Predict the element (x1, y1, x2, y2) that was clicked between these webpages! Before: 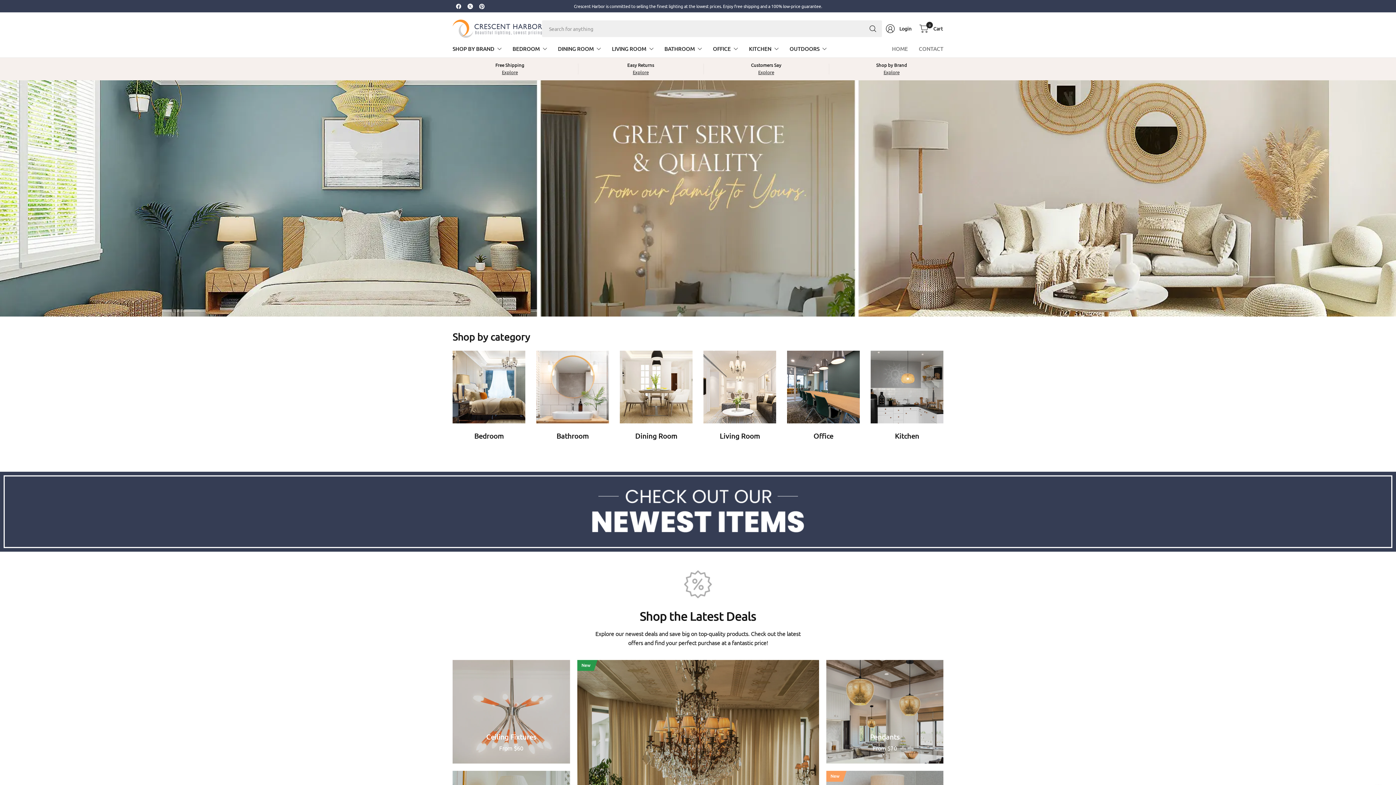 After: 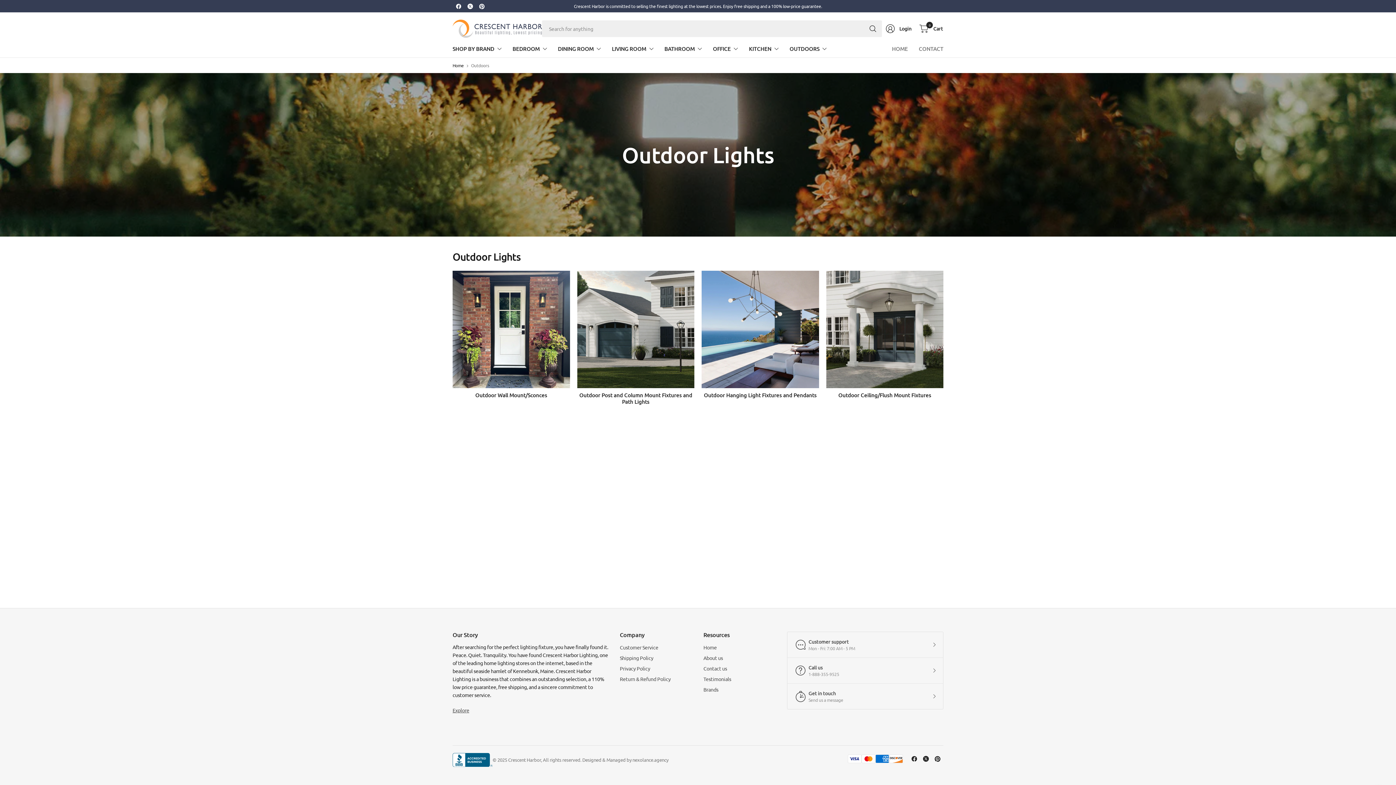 Action: label: OUTDOORS bbox: (789, 40, 827, 56)